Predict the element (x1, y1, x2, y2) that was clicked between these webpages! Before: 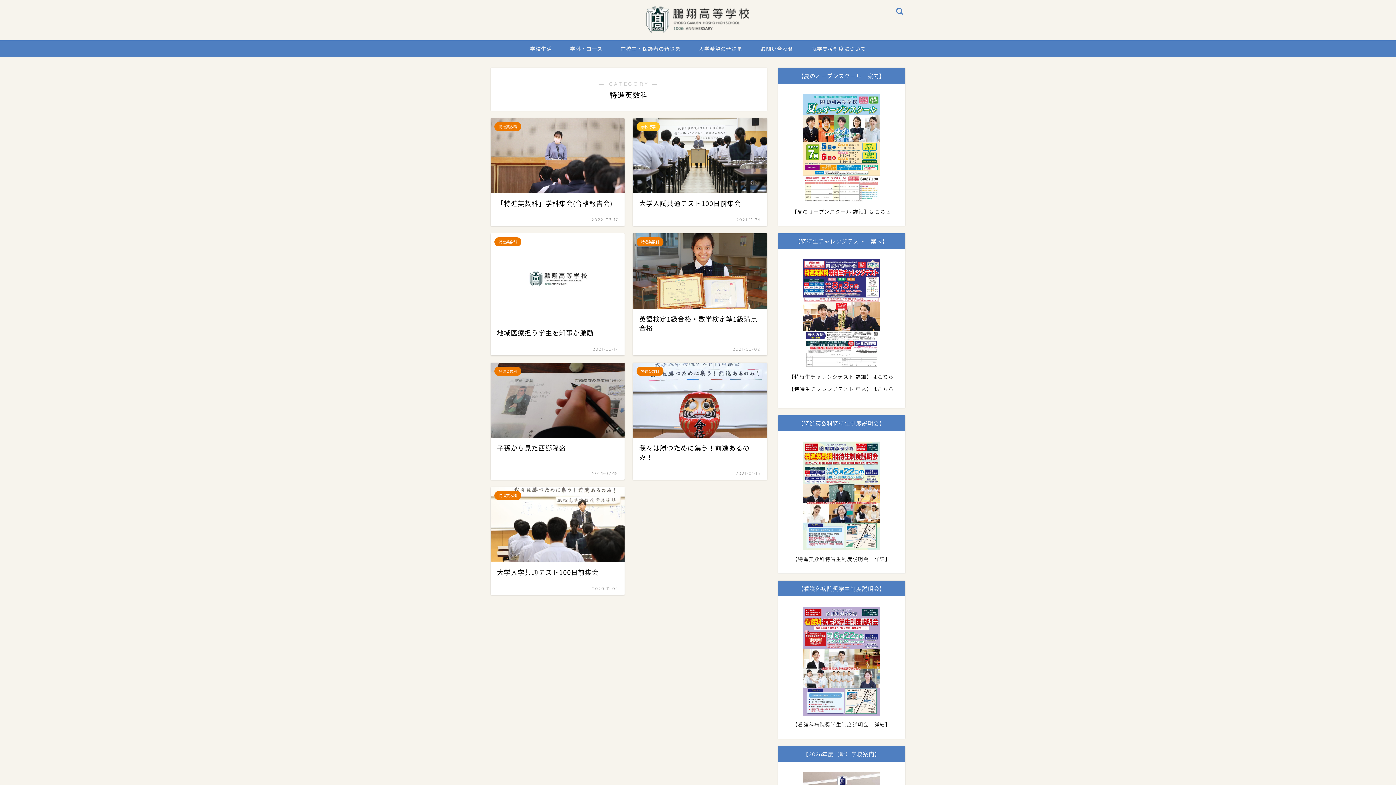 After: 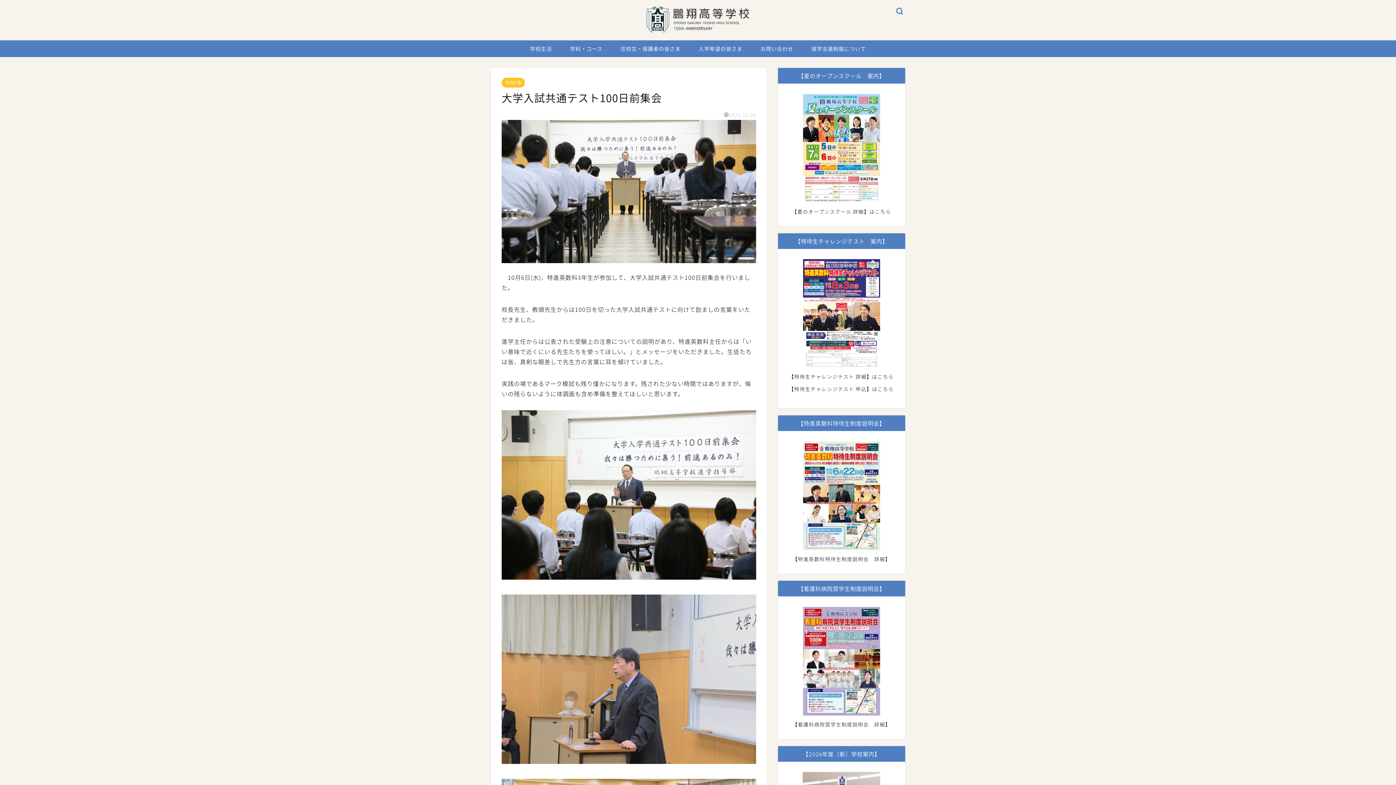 Action: bbox: (633, 118, 767, 226) label: 学校行事
大学入試共通テスト100日前集会
2021-11-24